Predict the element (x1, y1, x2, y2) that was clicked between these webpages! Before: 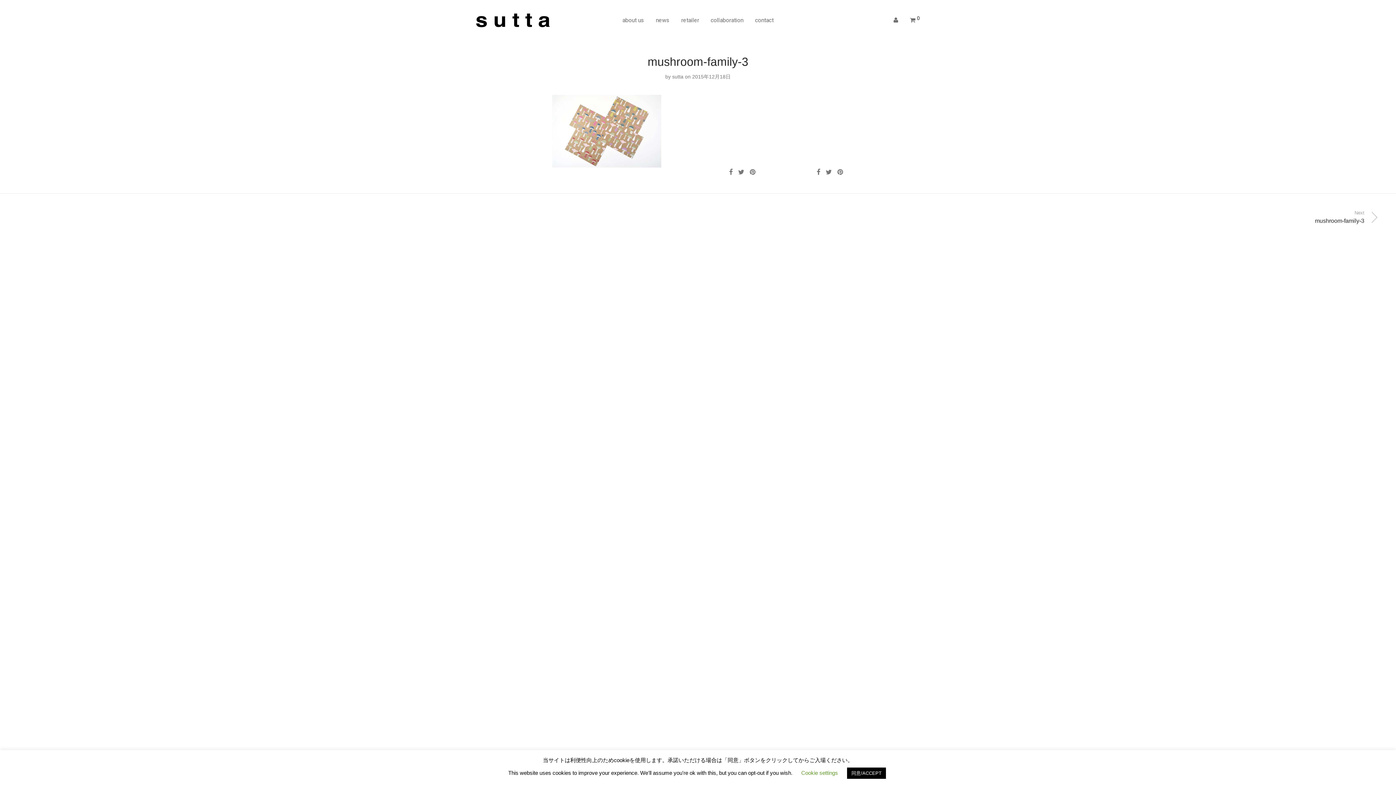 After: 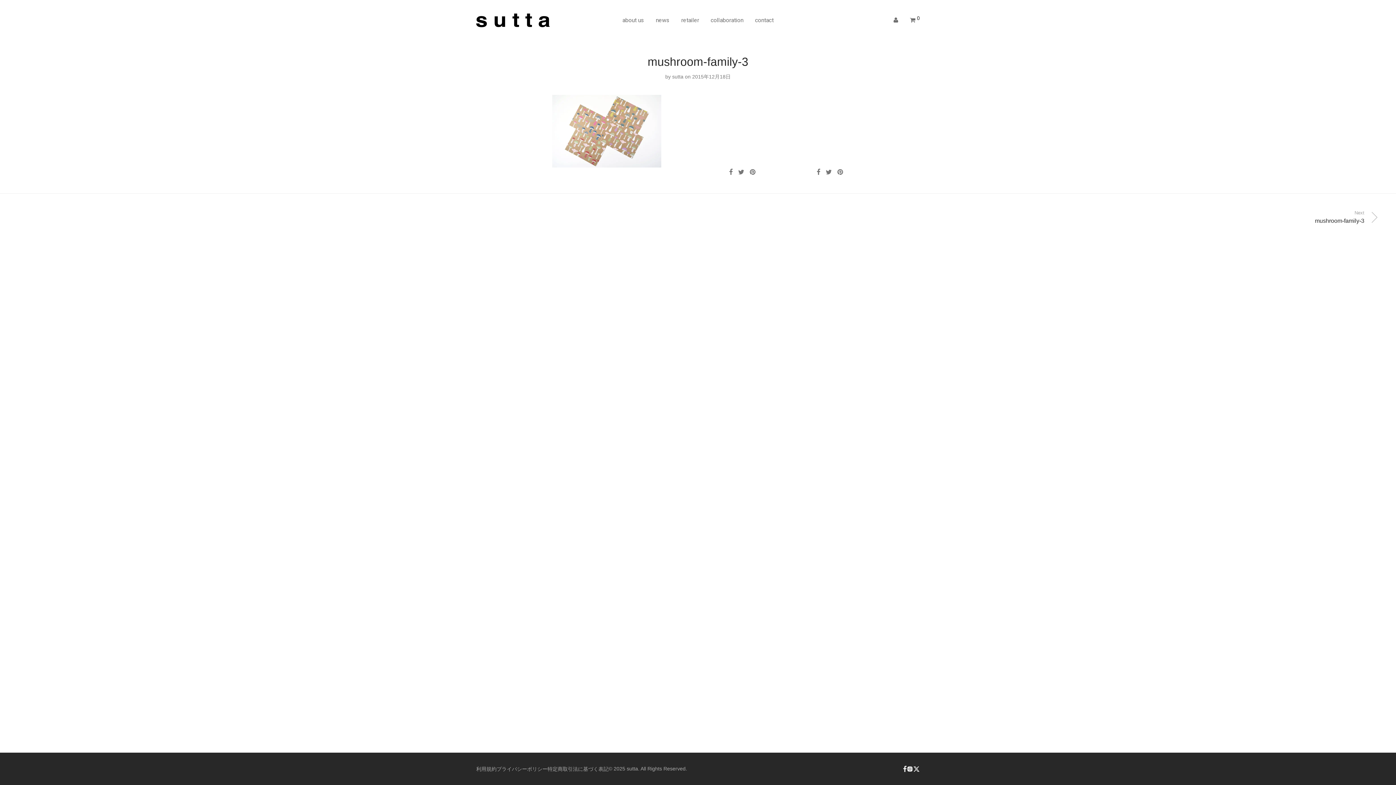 Action: bbox: (847, 768, 886, 779) label: 同意/ACCEPT